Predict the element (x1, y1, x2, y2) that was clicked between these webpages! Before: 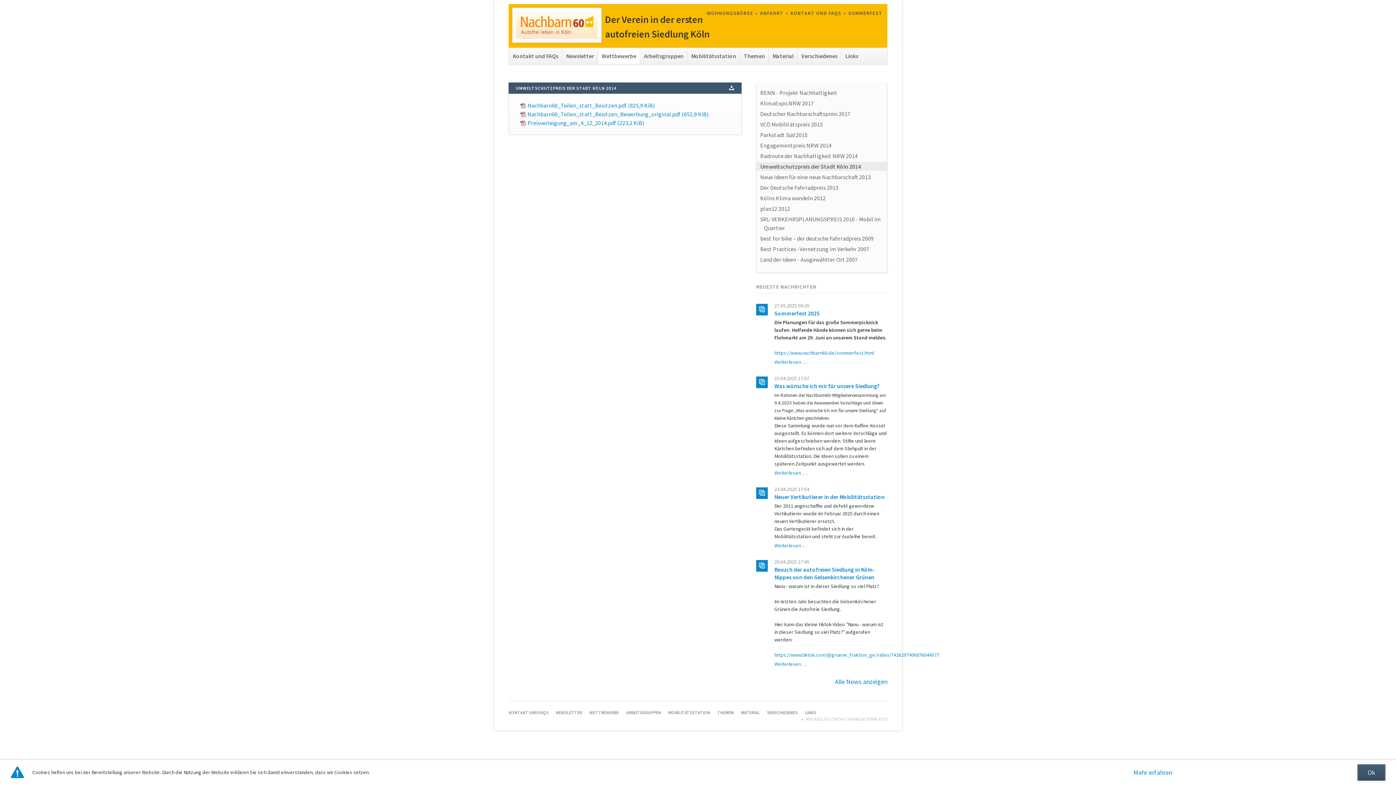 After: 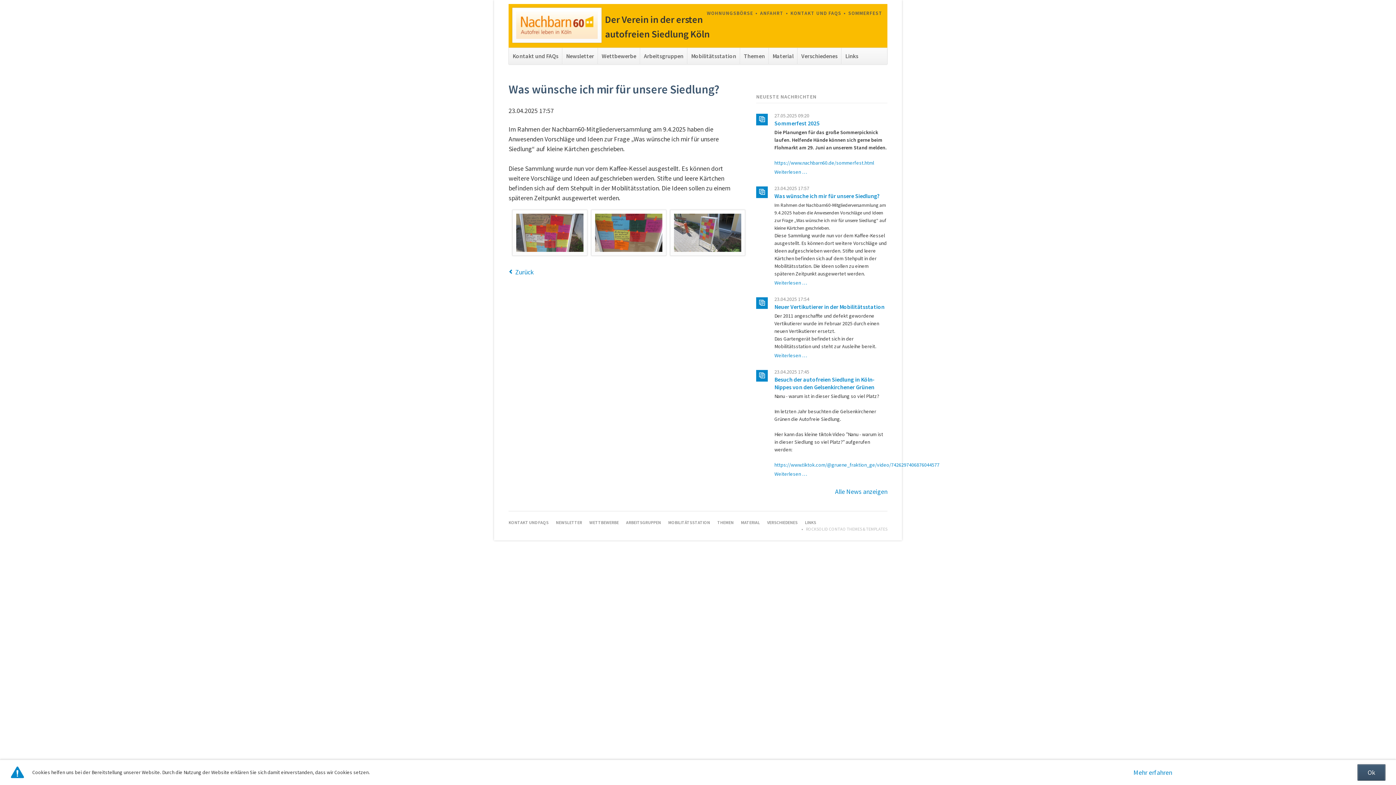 Action: label: Was wünsche ich mir für unsere Siedlung? bbox: (774, 382, 879, 389)